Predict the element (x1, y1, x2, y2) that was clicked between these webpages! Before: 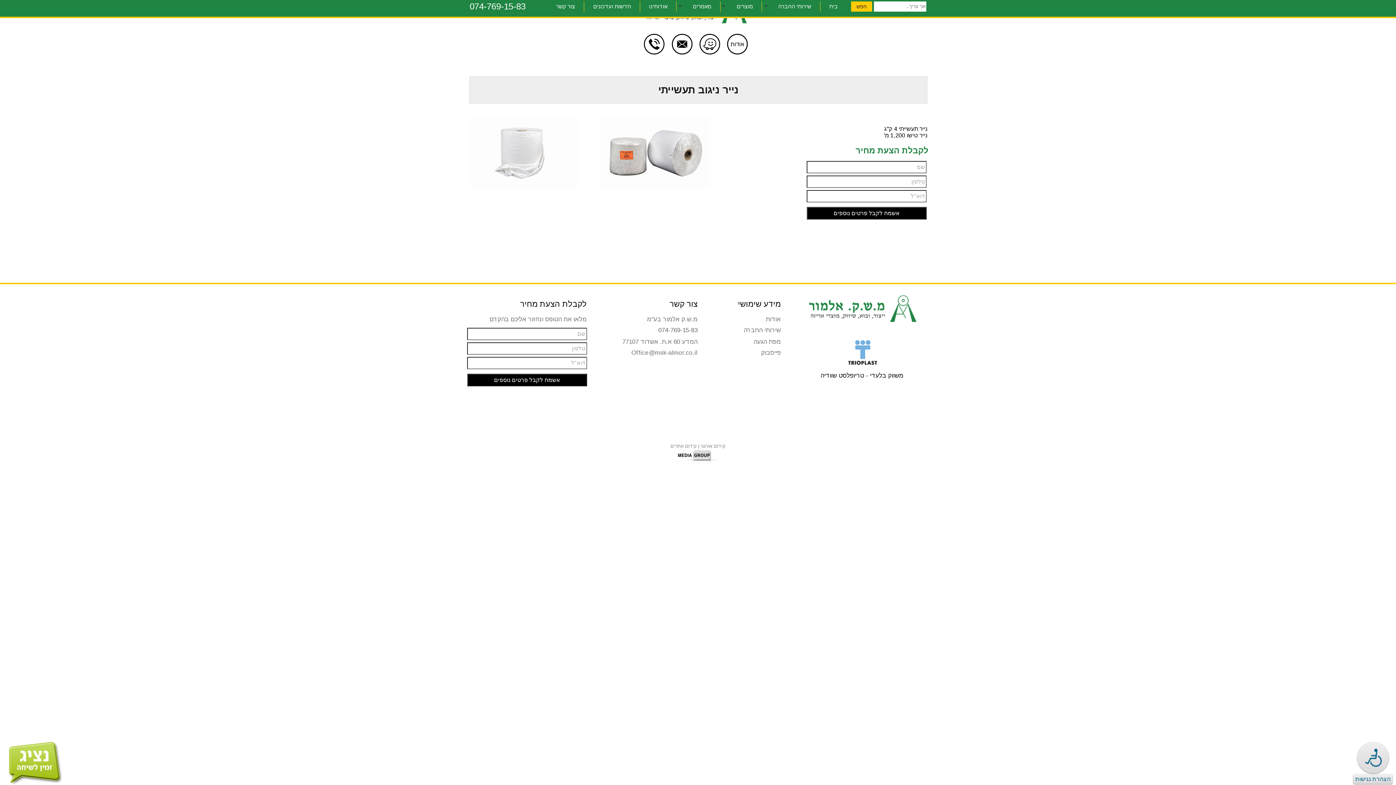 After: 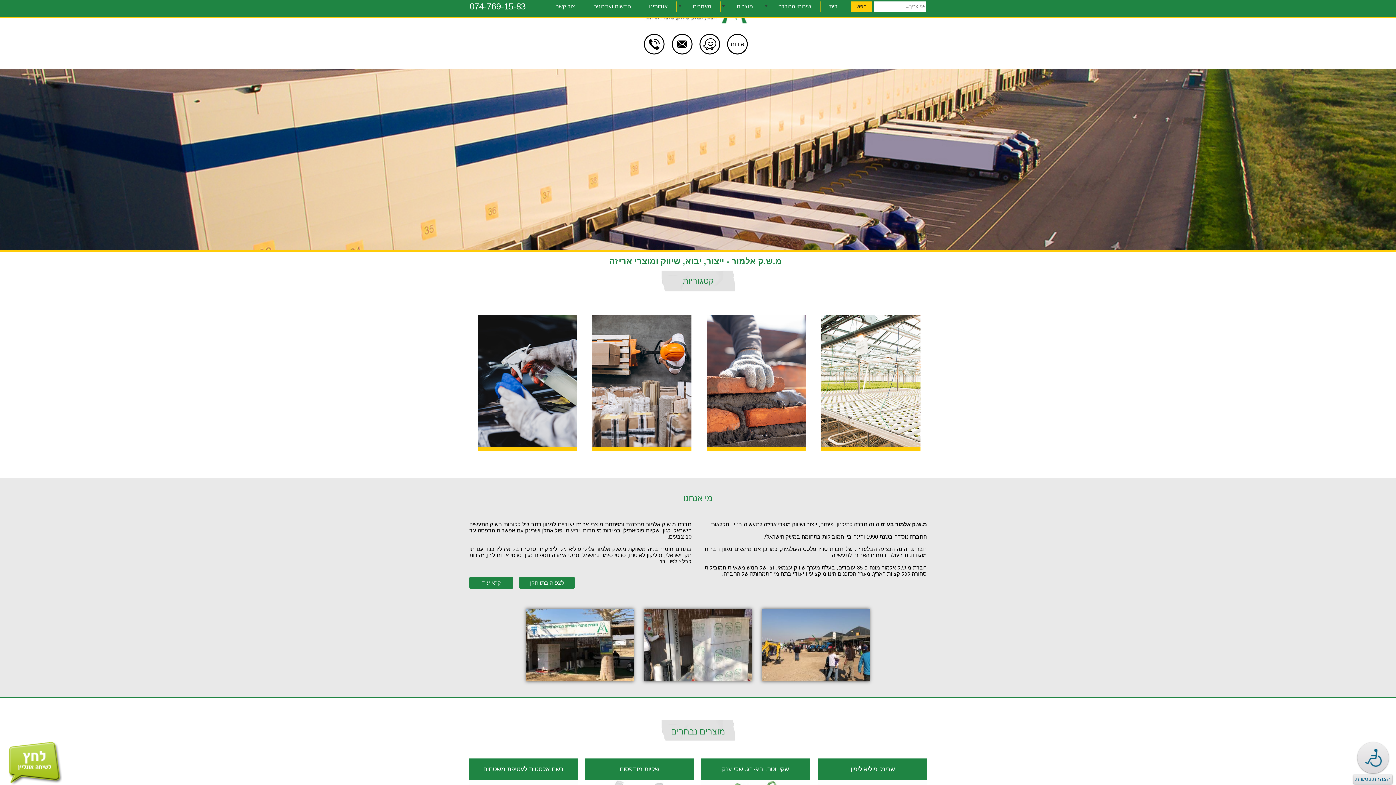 Action: bbox: (808, 318, 922, 325)